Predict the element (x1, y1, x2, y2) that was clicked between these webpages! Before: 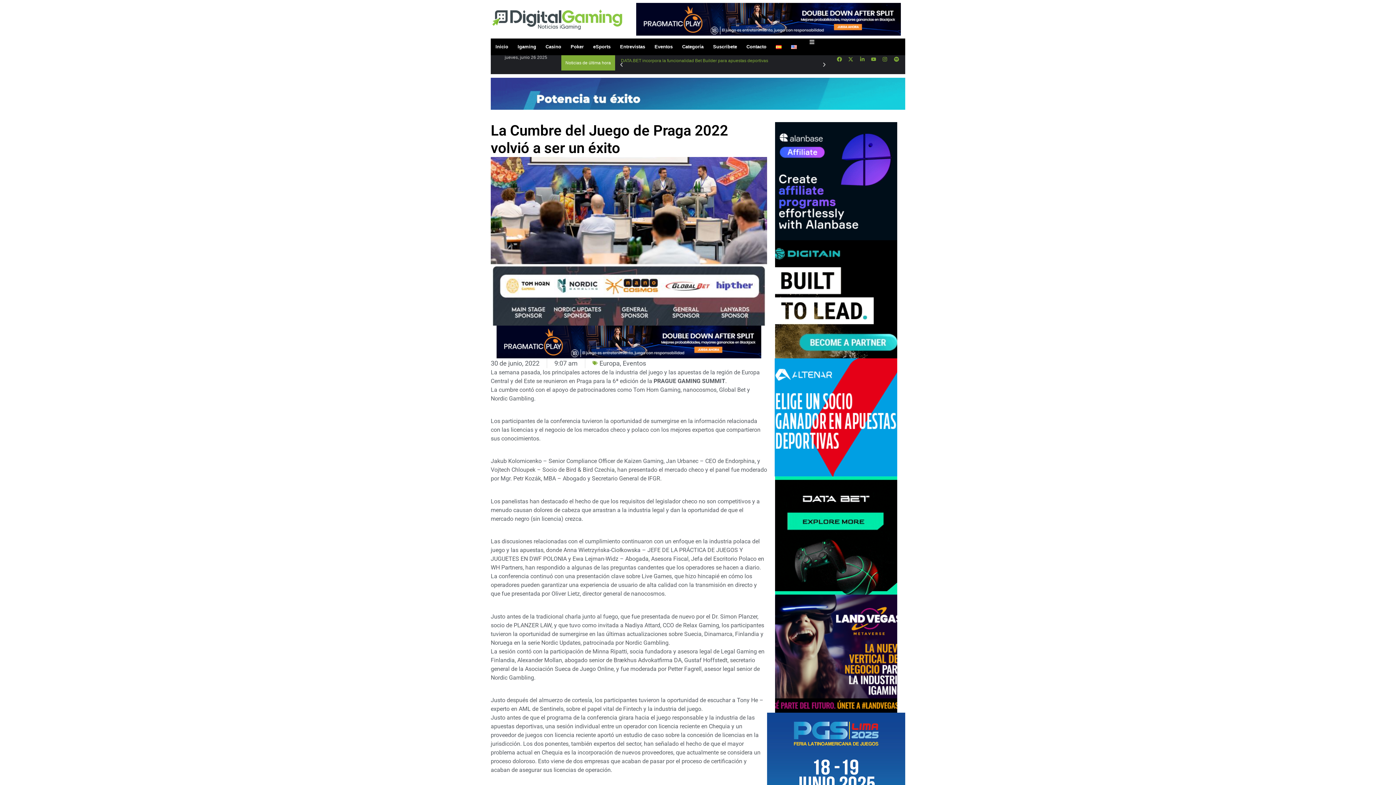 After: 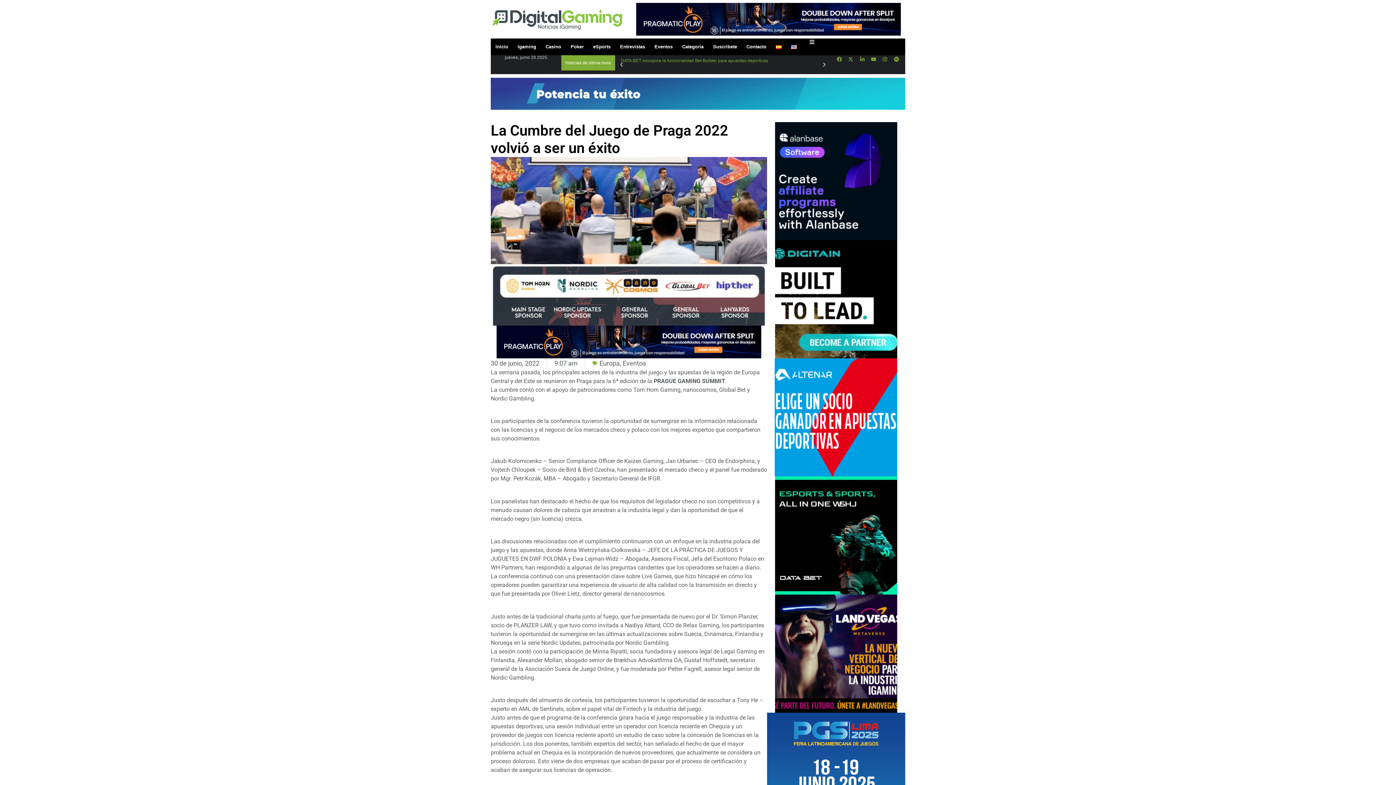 Action: bbox: (835, 55, 843, 63) label: Facebook